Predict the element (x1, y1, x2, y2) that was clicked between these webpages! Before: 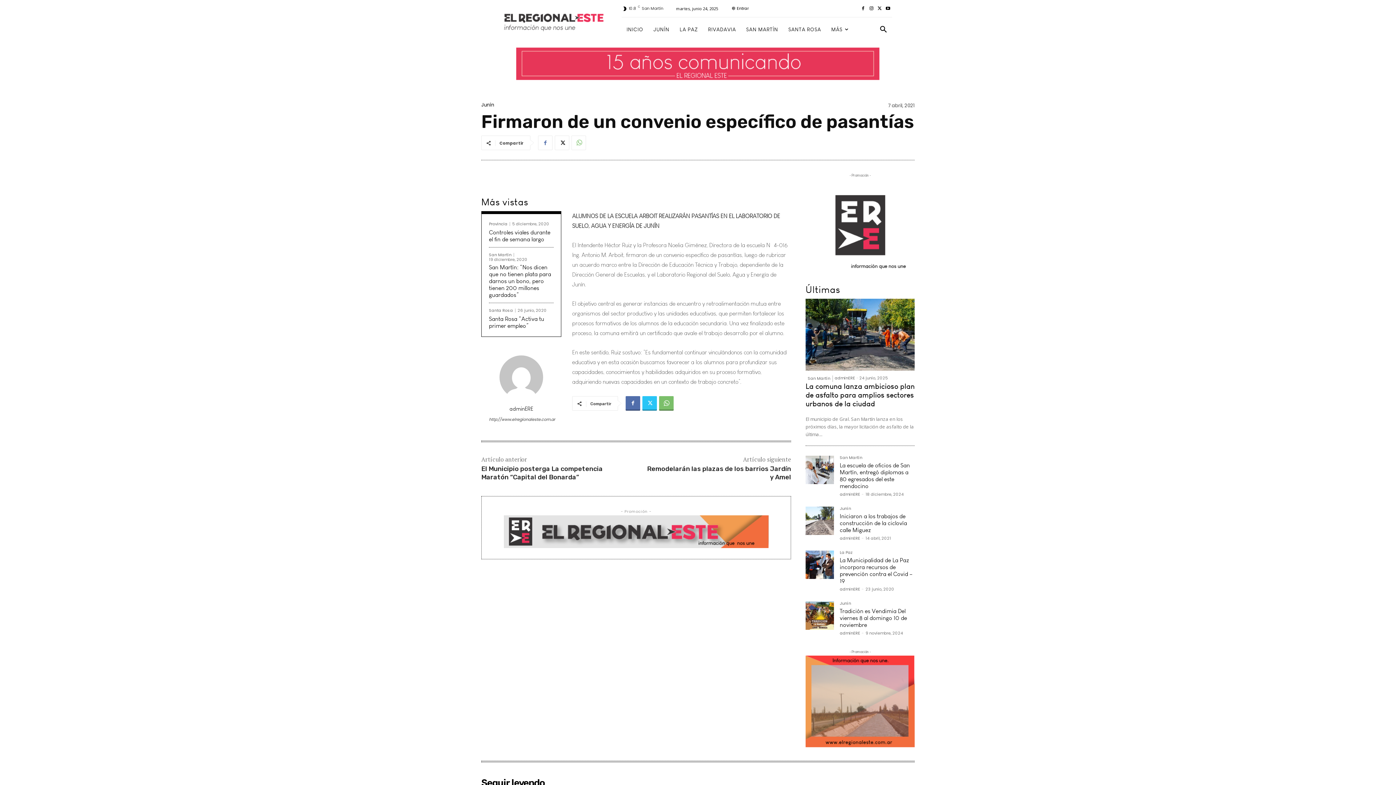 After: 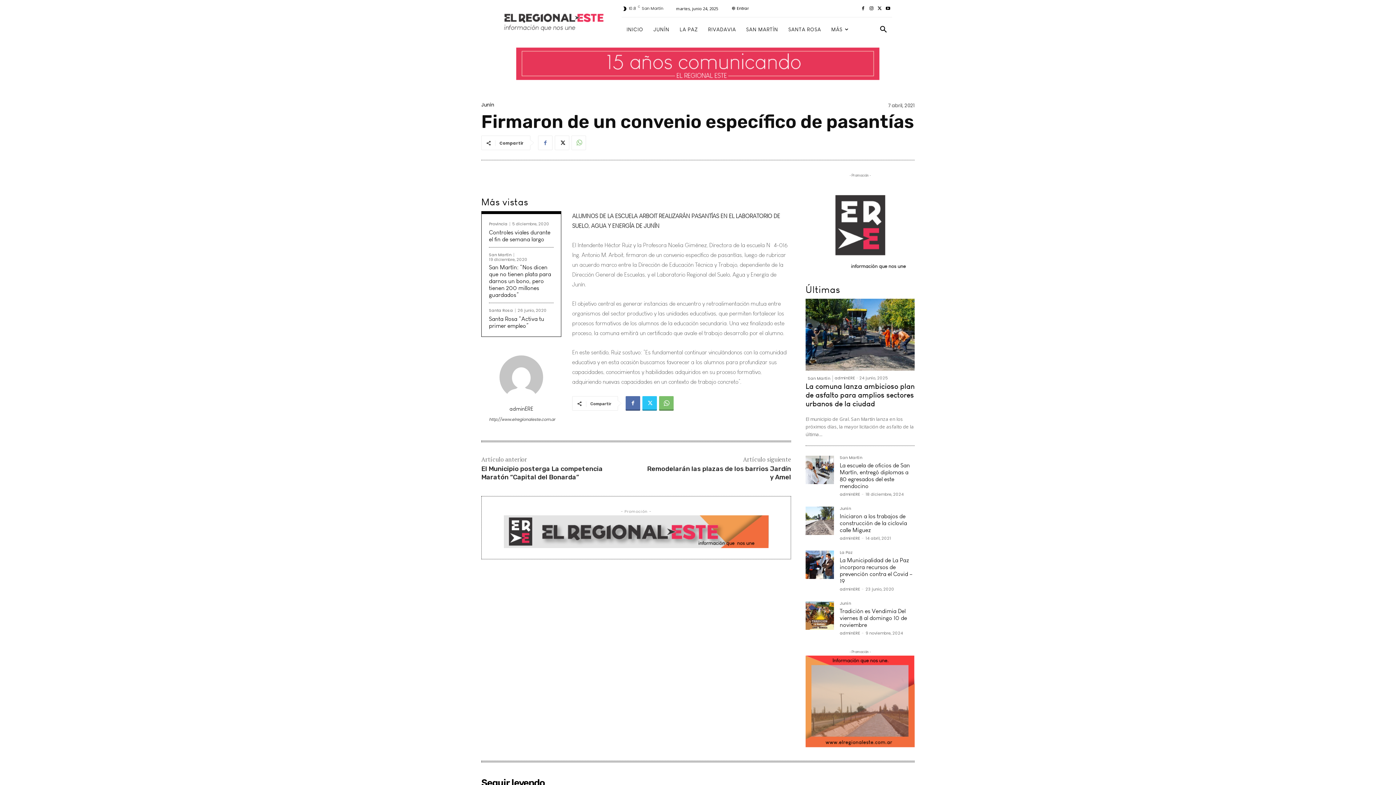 Action: bbox: (805, 179, 914, 271)